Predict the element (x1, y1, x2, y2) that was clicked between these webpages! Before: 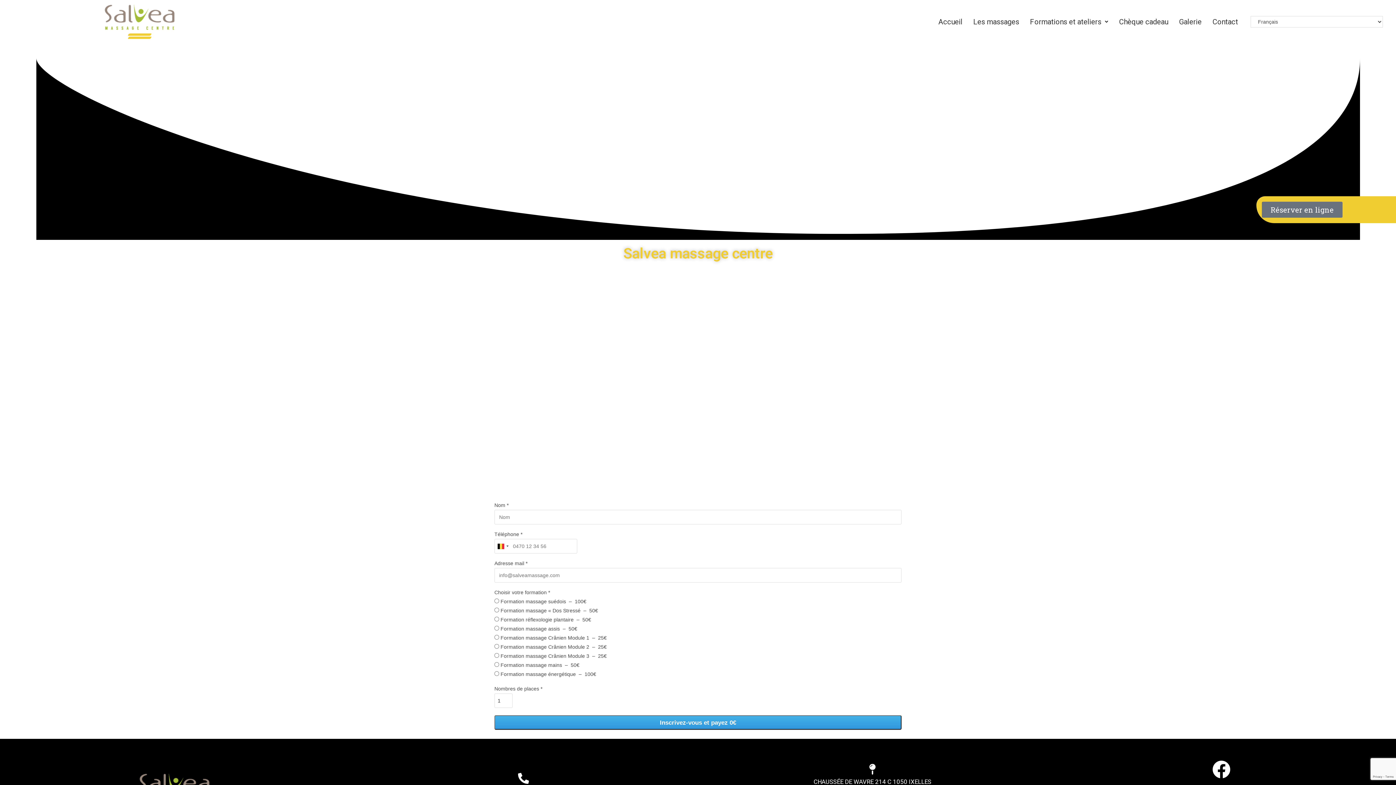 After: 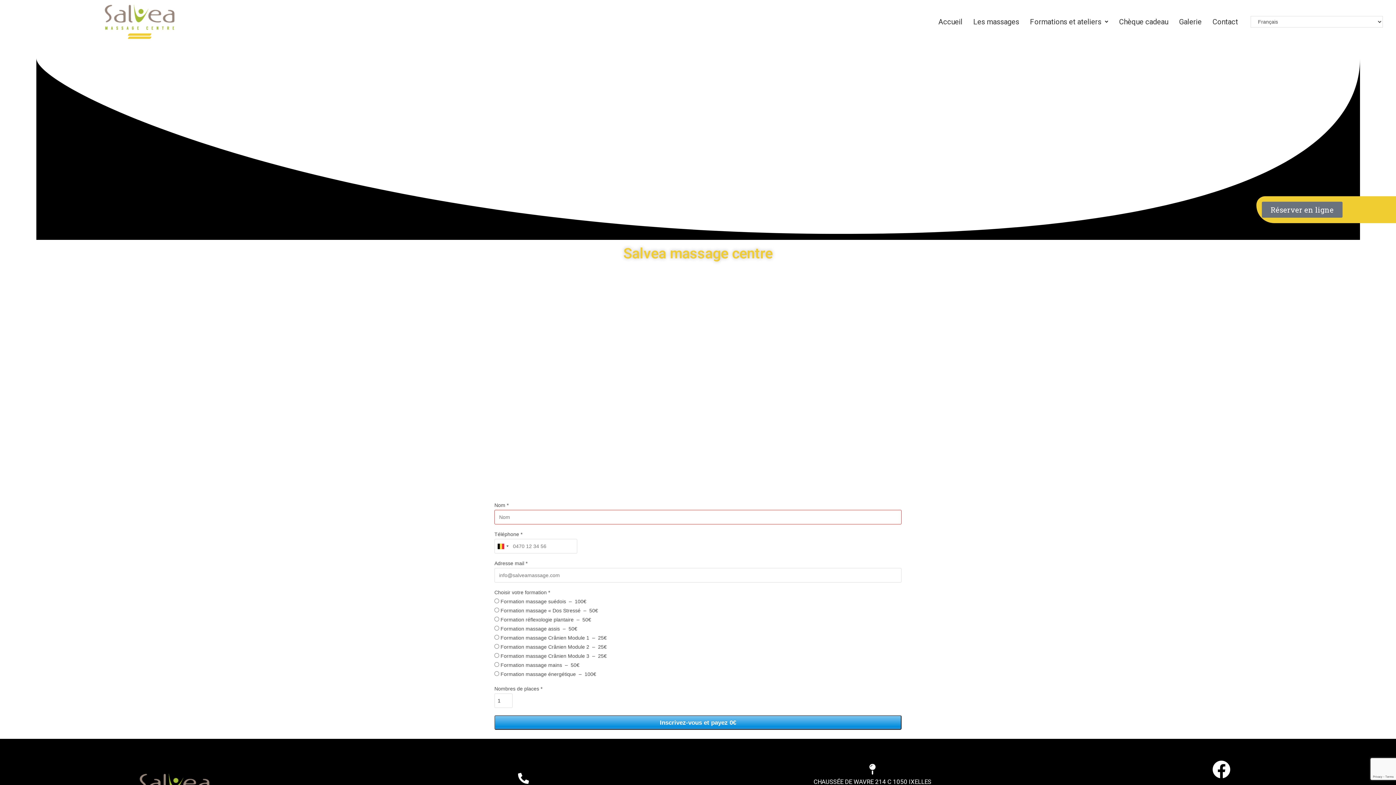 Action: label: Inscrivez-vous et payez 0€ bbox: (494, 715, 901, 730)